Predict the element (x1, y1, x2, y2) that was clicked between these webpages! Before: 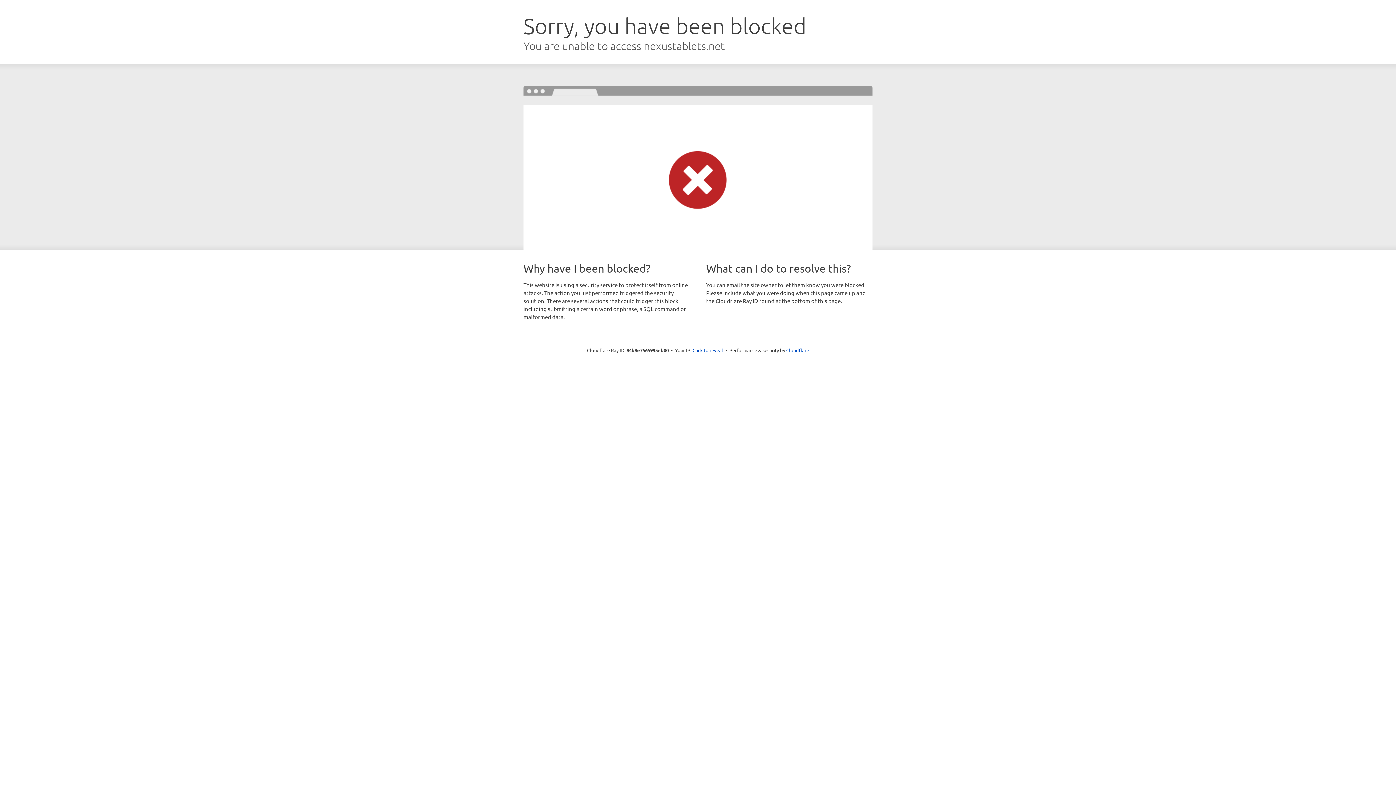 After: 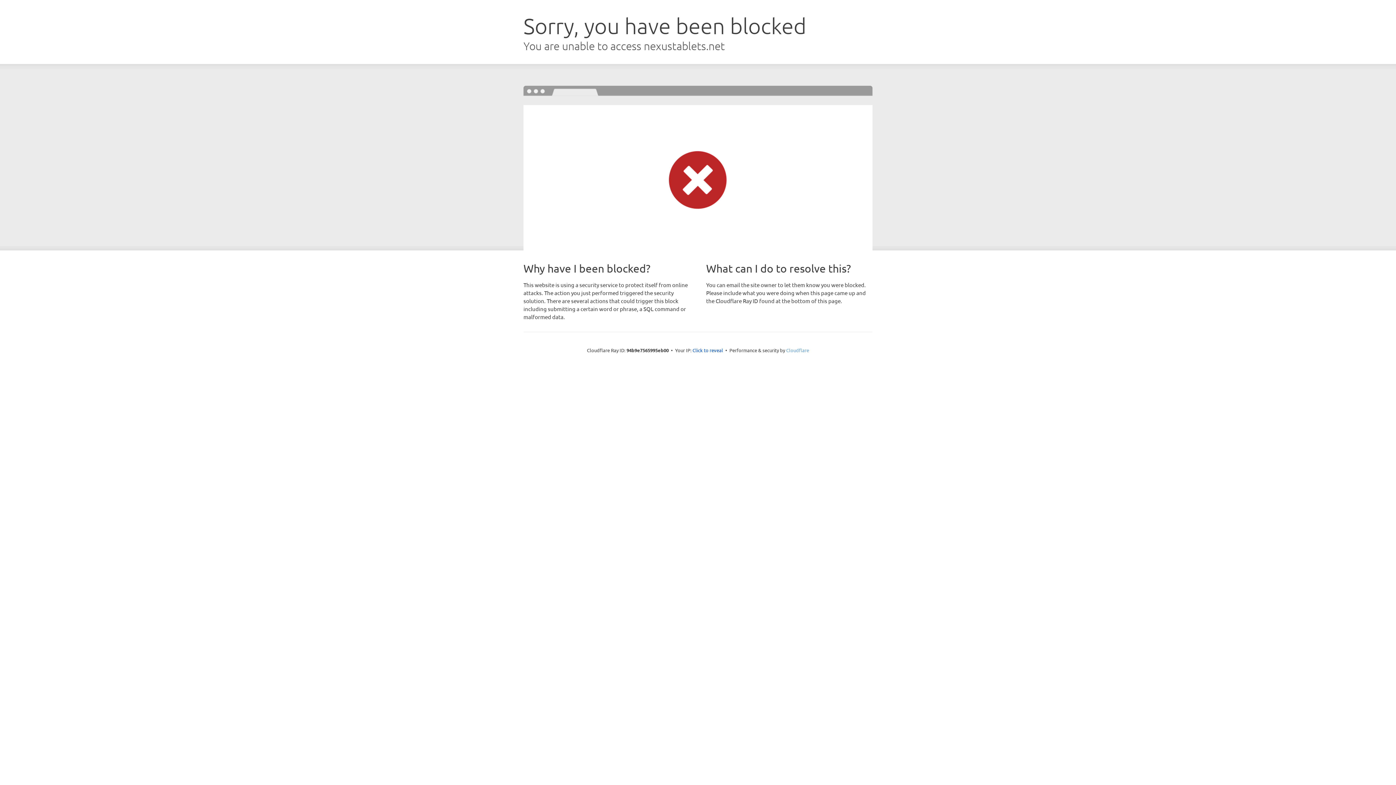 Action: label: Cloudflare bbox: (786, 347, 809, 353)